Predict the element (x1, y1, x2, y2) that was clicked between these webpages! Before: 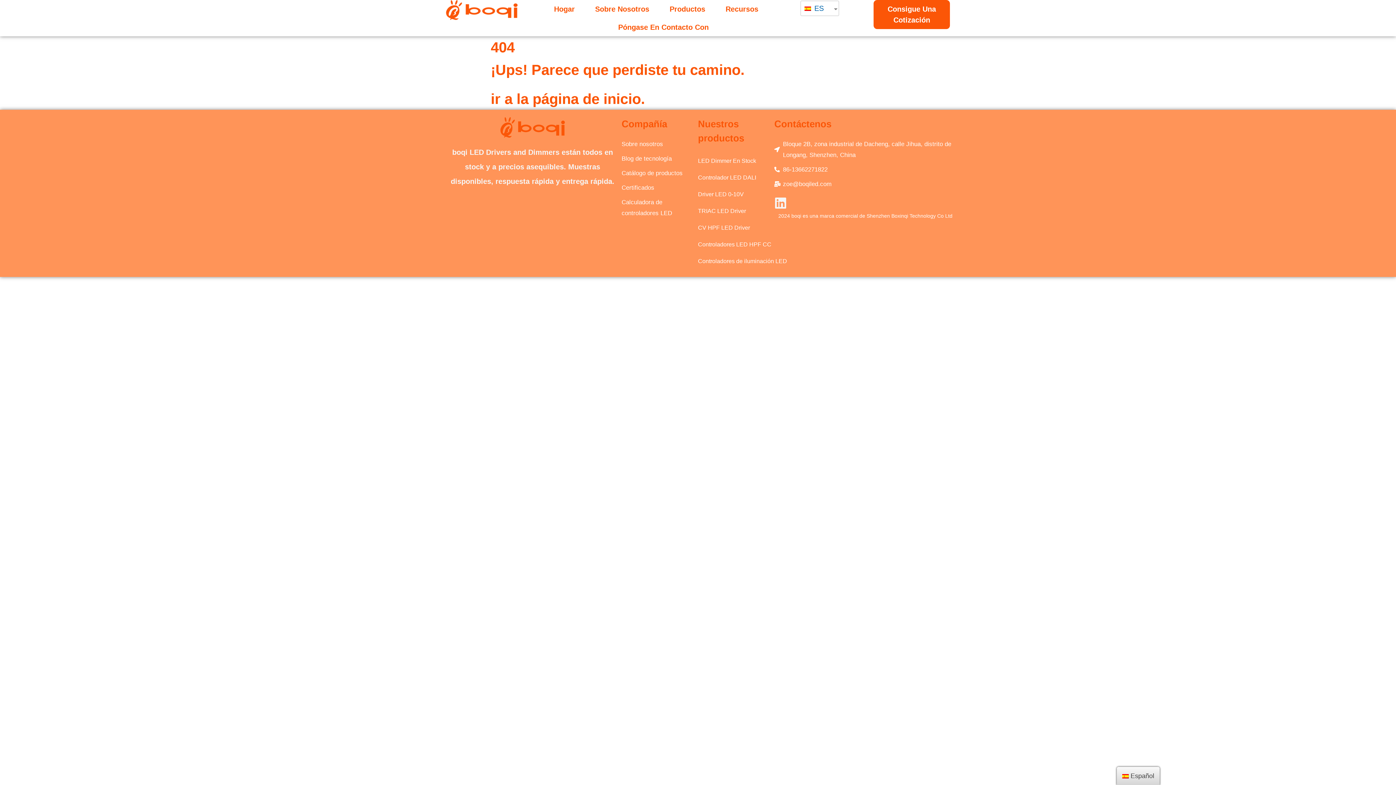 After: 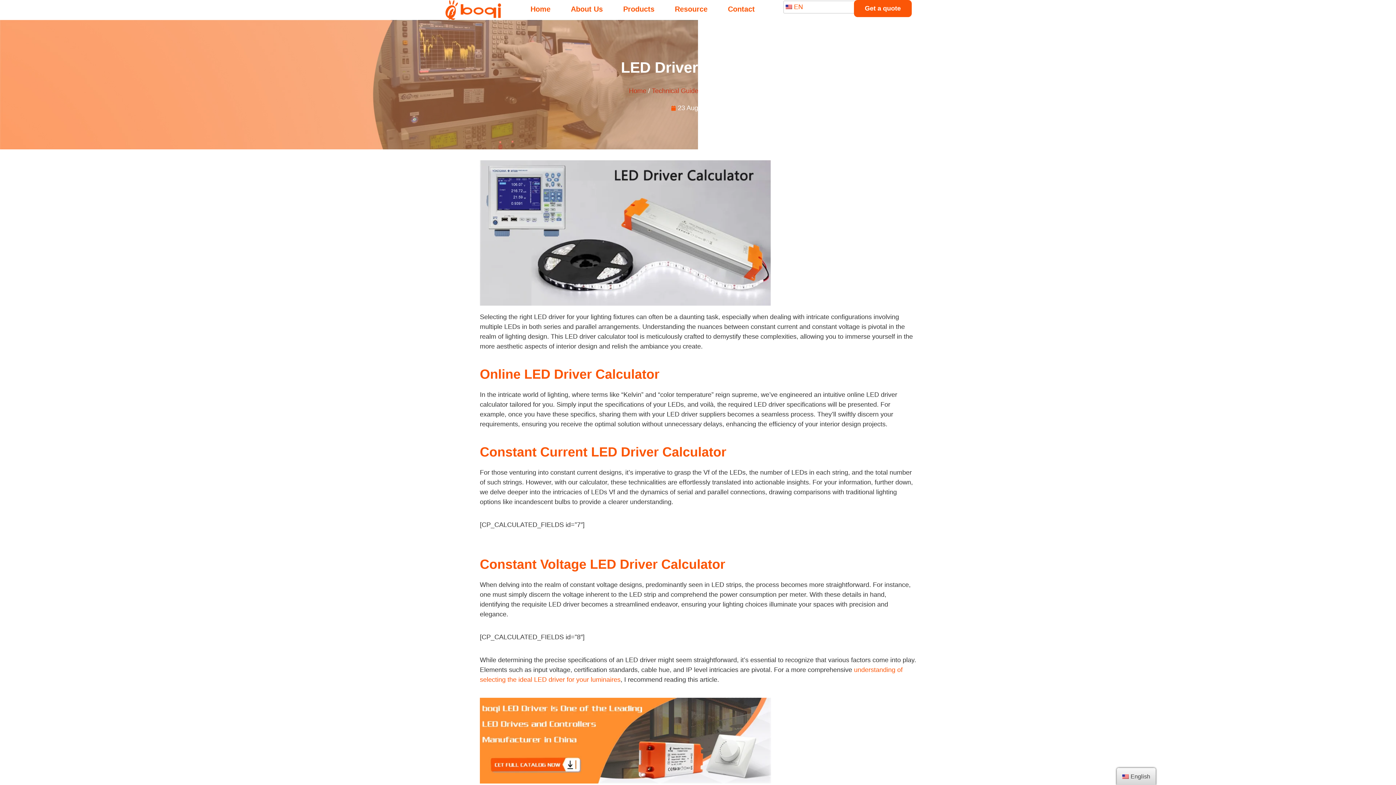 Action: bbox: (621, 196, 698, 218) label: Calculadora de controladores LED